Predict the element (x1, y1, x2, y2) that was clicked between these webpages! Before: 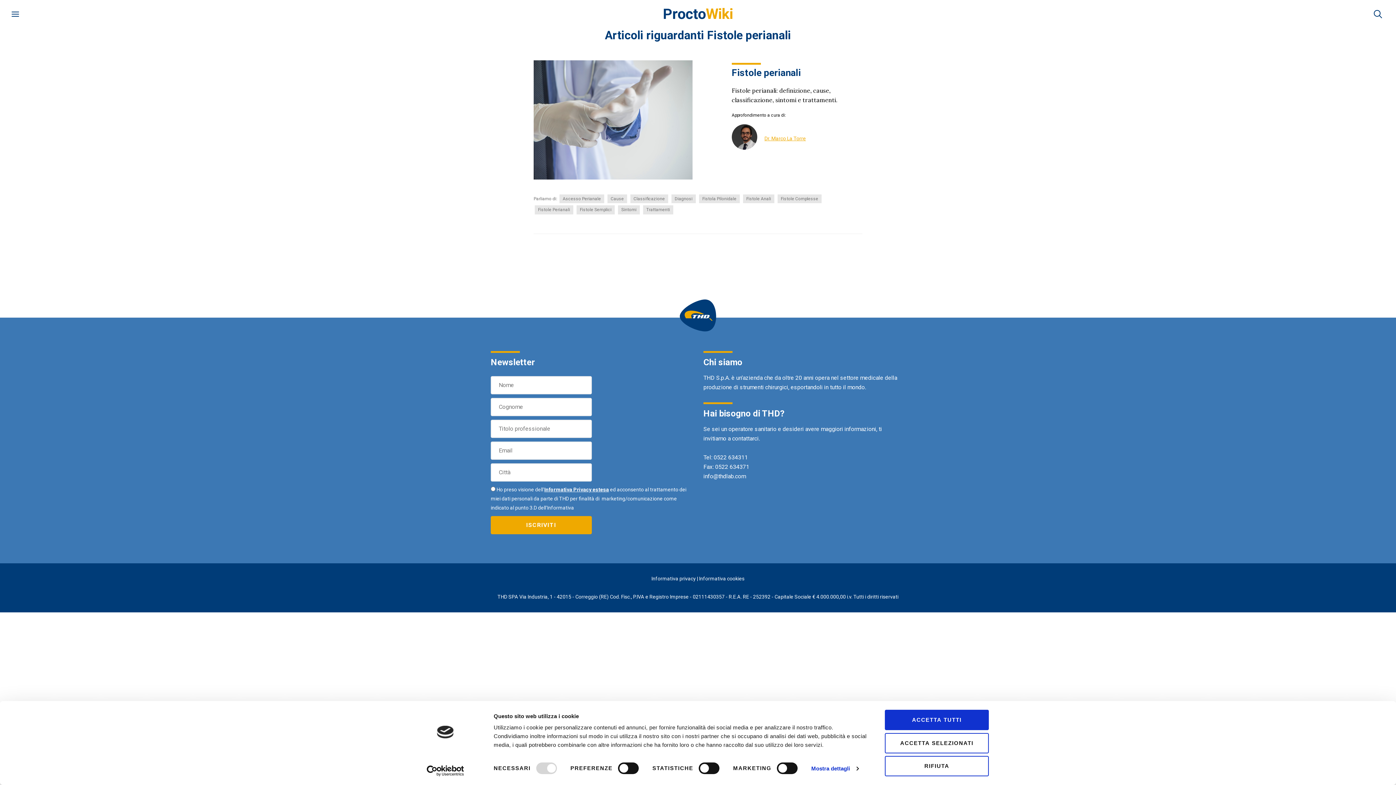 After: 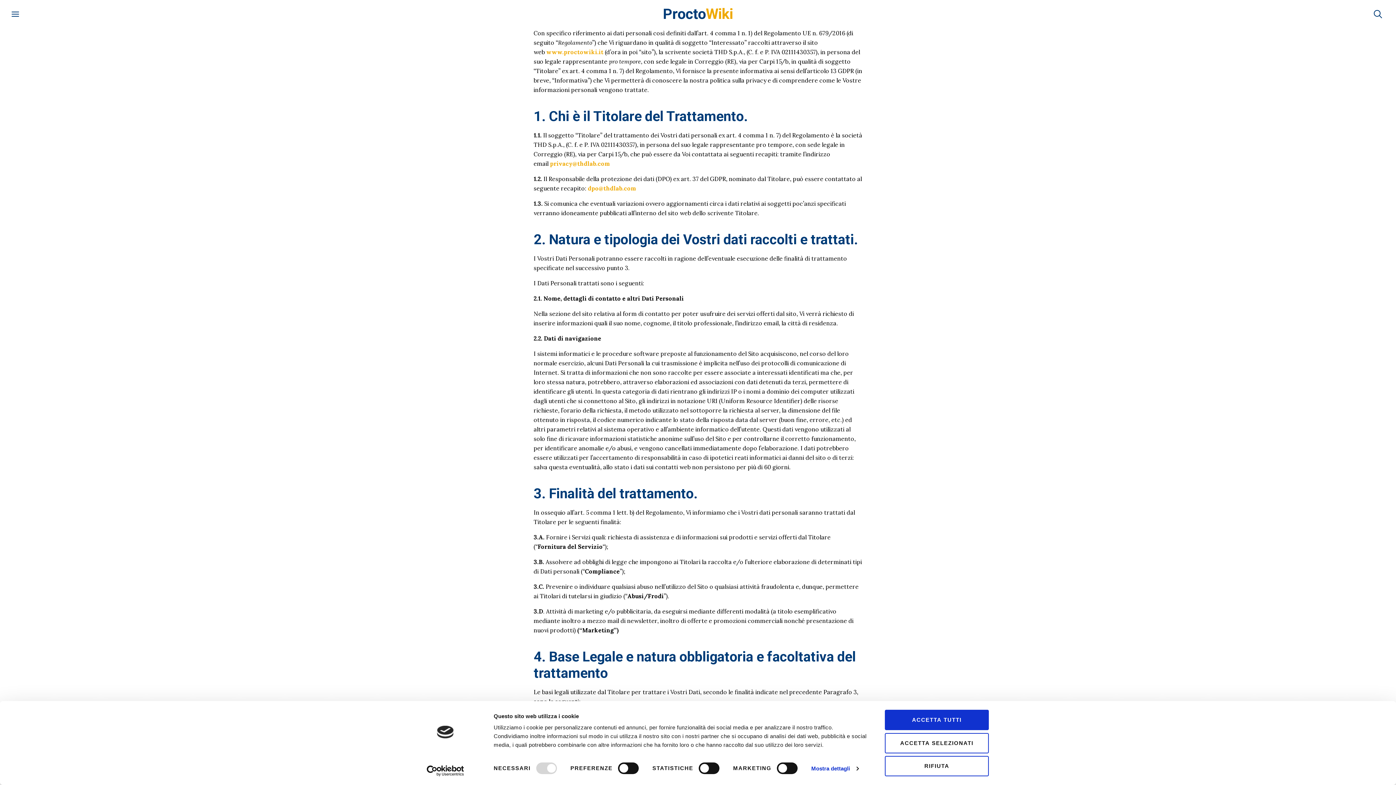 Action: bbox: (651, 575, 696, 581) label: Informativa privacy